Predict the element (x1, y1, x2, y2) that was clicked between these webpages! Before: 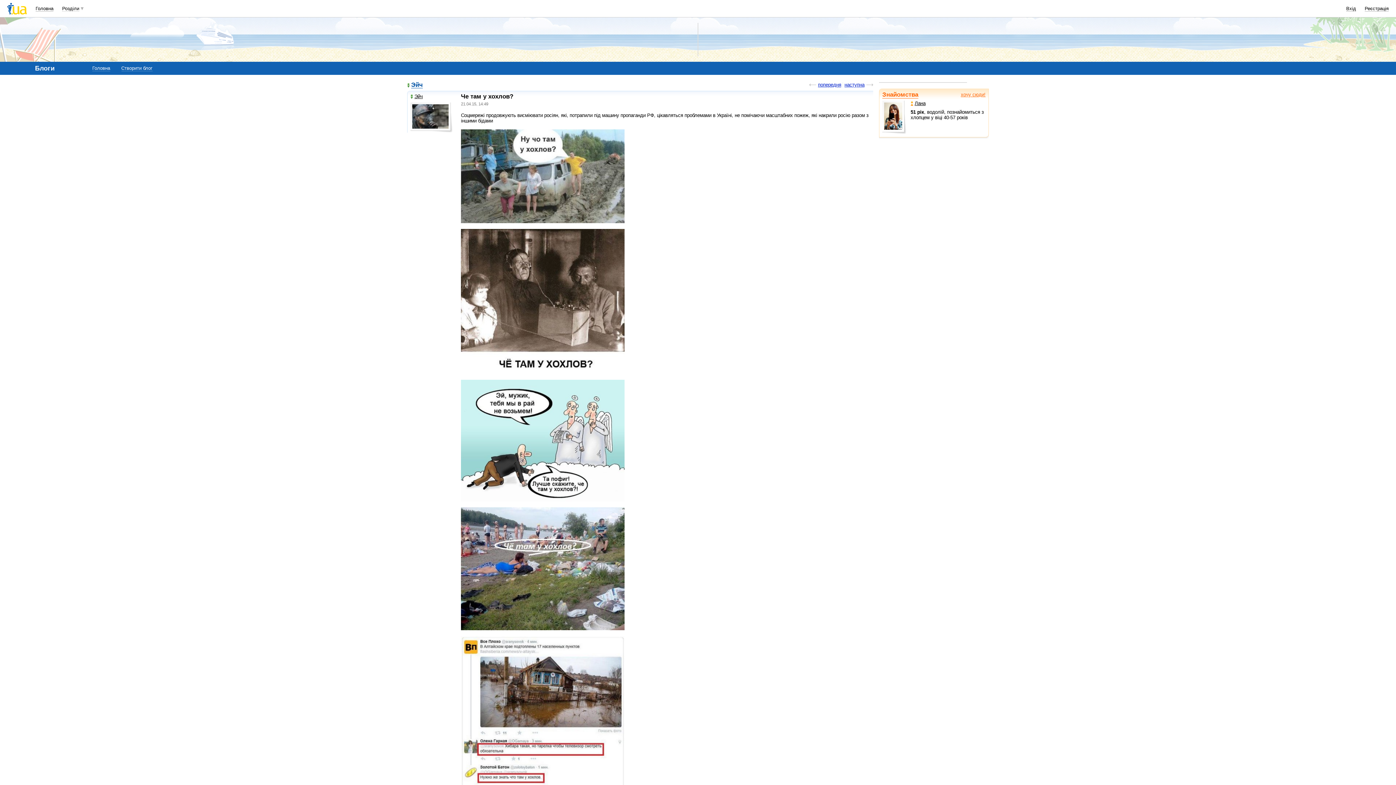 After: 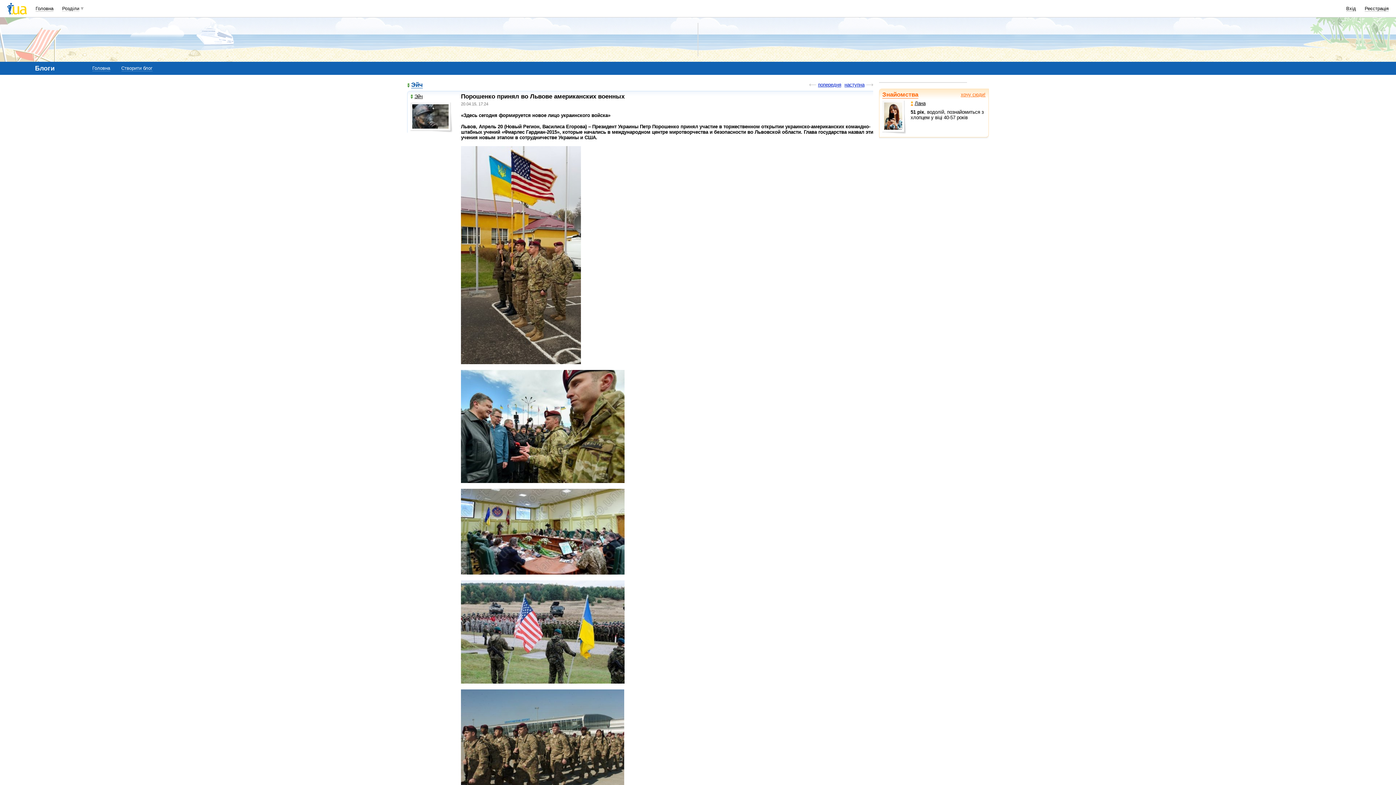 Action: label: попередня bbox: (809, 82, 841, 87)